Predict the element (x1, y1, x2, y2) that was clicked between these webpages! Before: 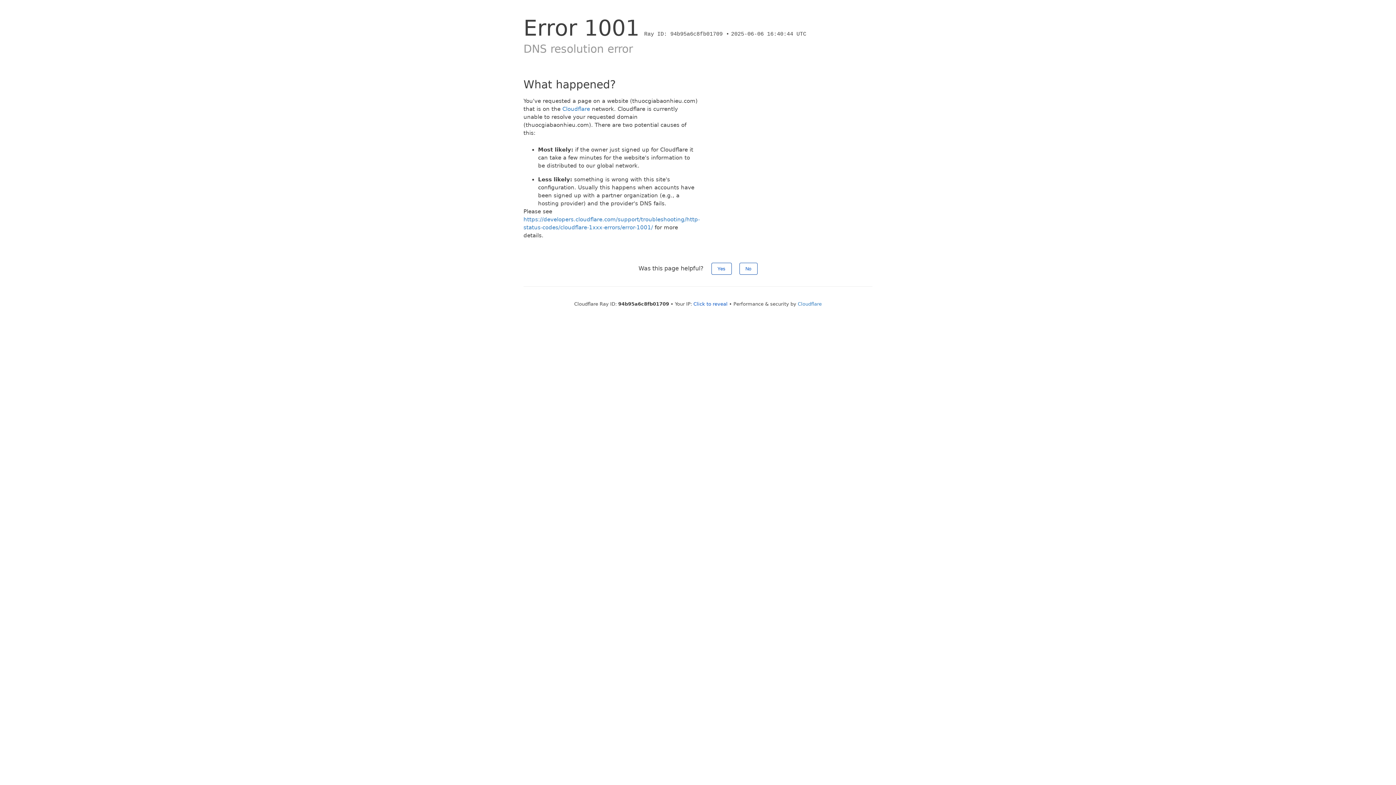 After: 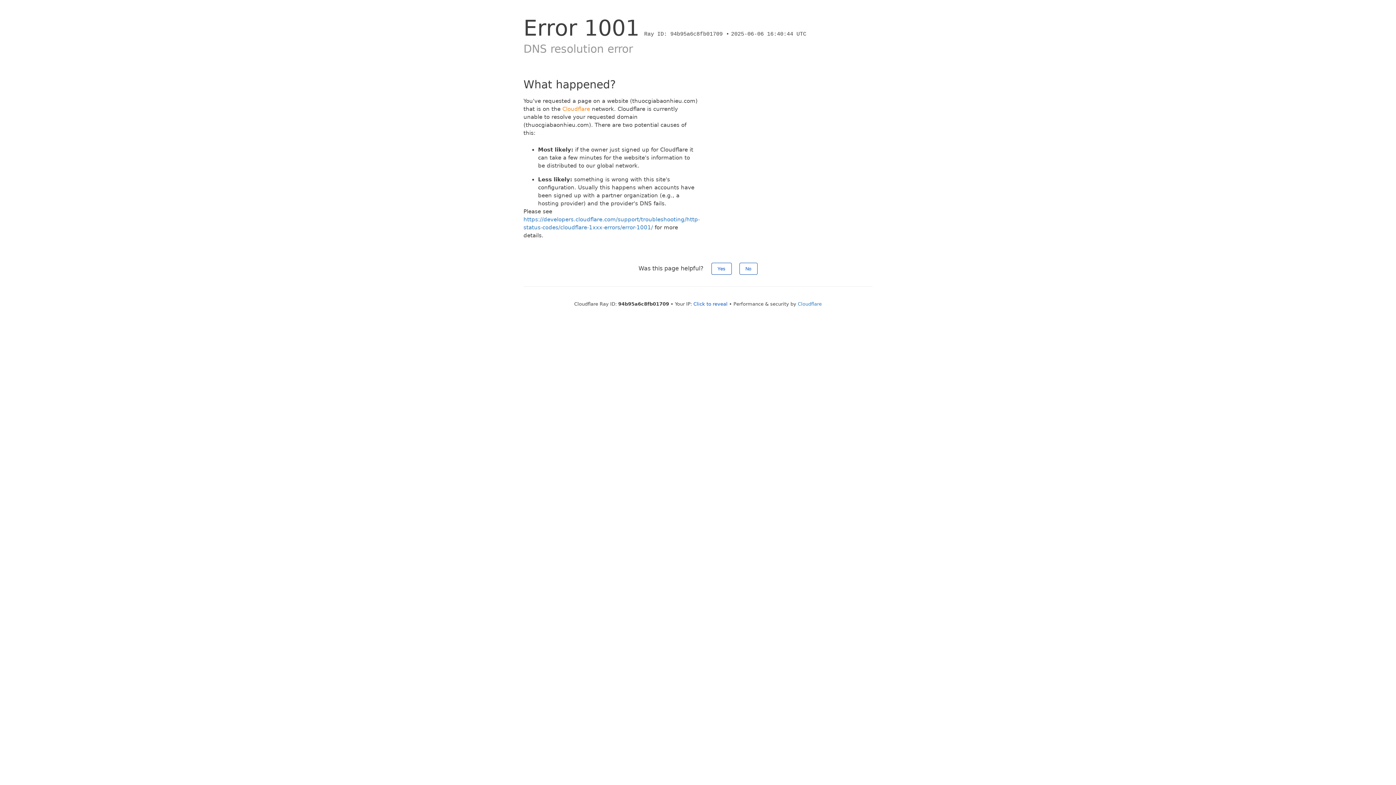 Action: label: Cloudflare bbox: (562, 105, 590, 112)